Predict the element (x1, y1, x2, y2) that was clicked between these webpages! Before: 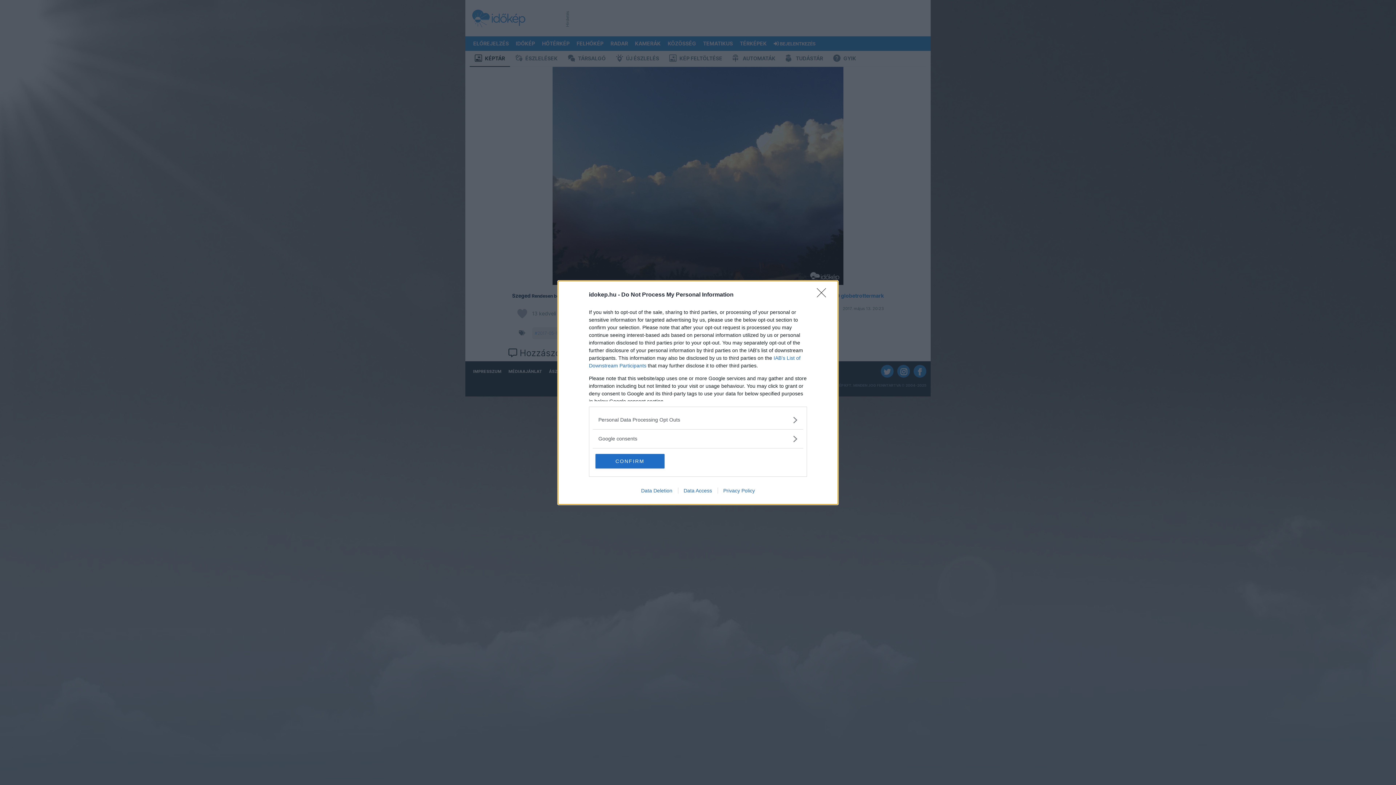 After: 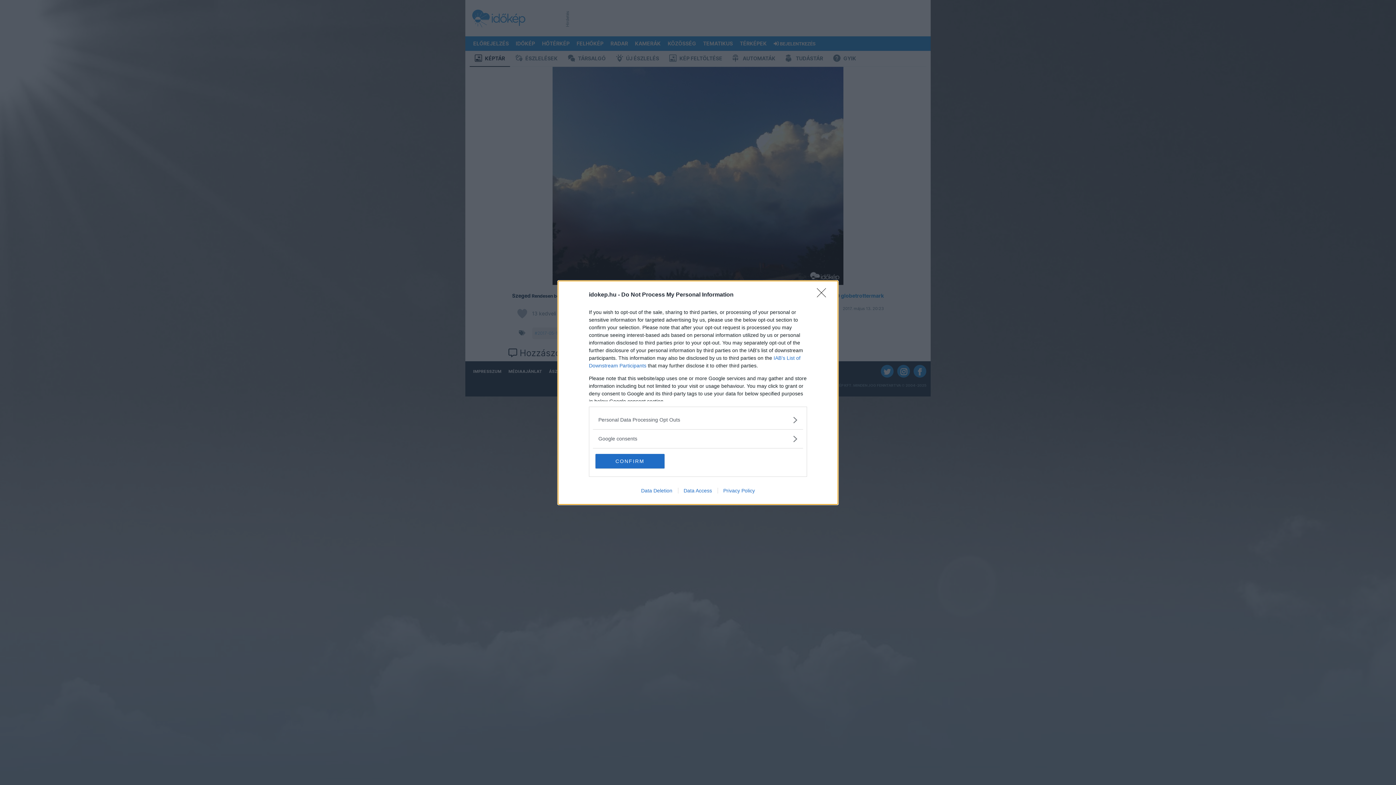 Action: bbox: (717, 487, 760, 493) label: Privacy Policy